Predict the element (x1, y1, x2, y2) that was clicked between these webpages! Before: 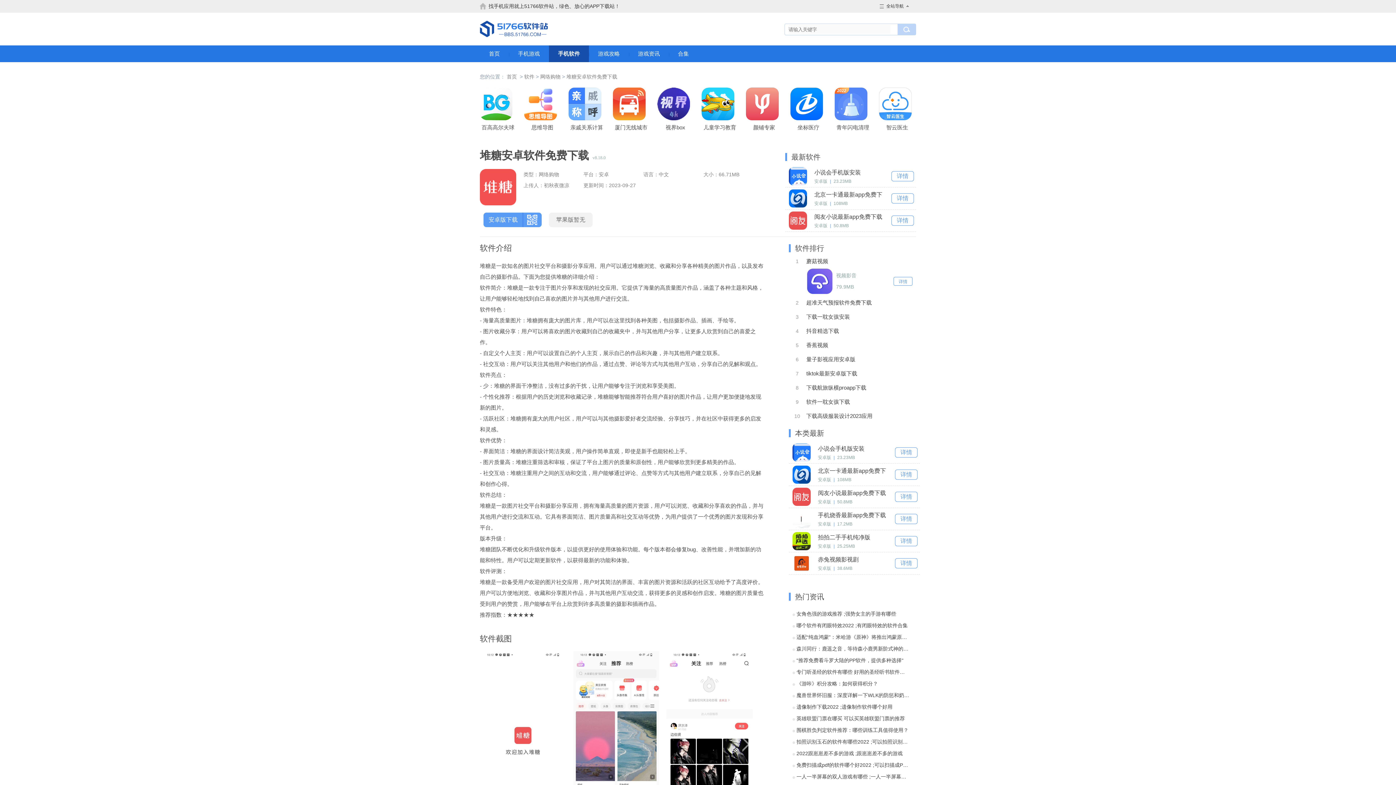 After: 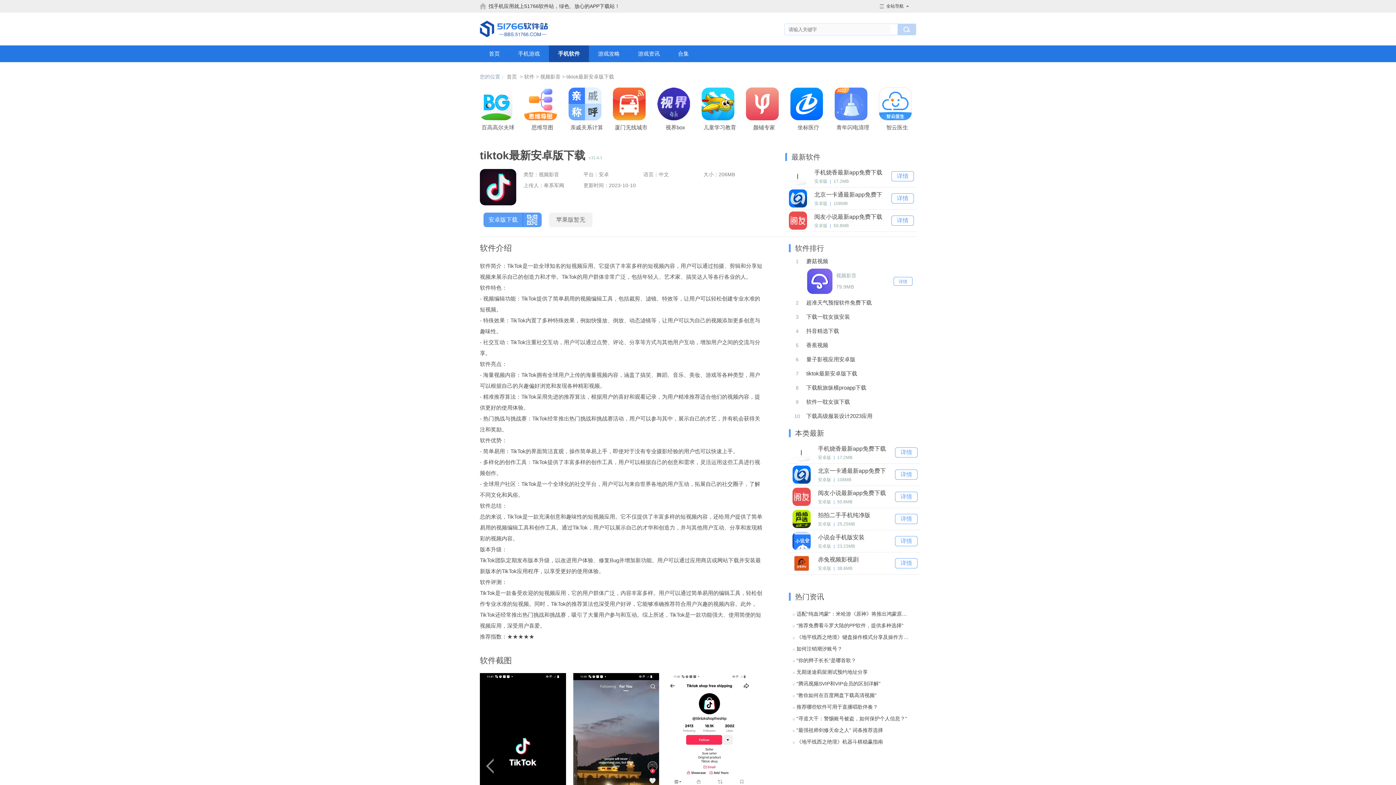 Action: label: tiktok最新安卓版下载 bbox: (806, 368, 912, 379)